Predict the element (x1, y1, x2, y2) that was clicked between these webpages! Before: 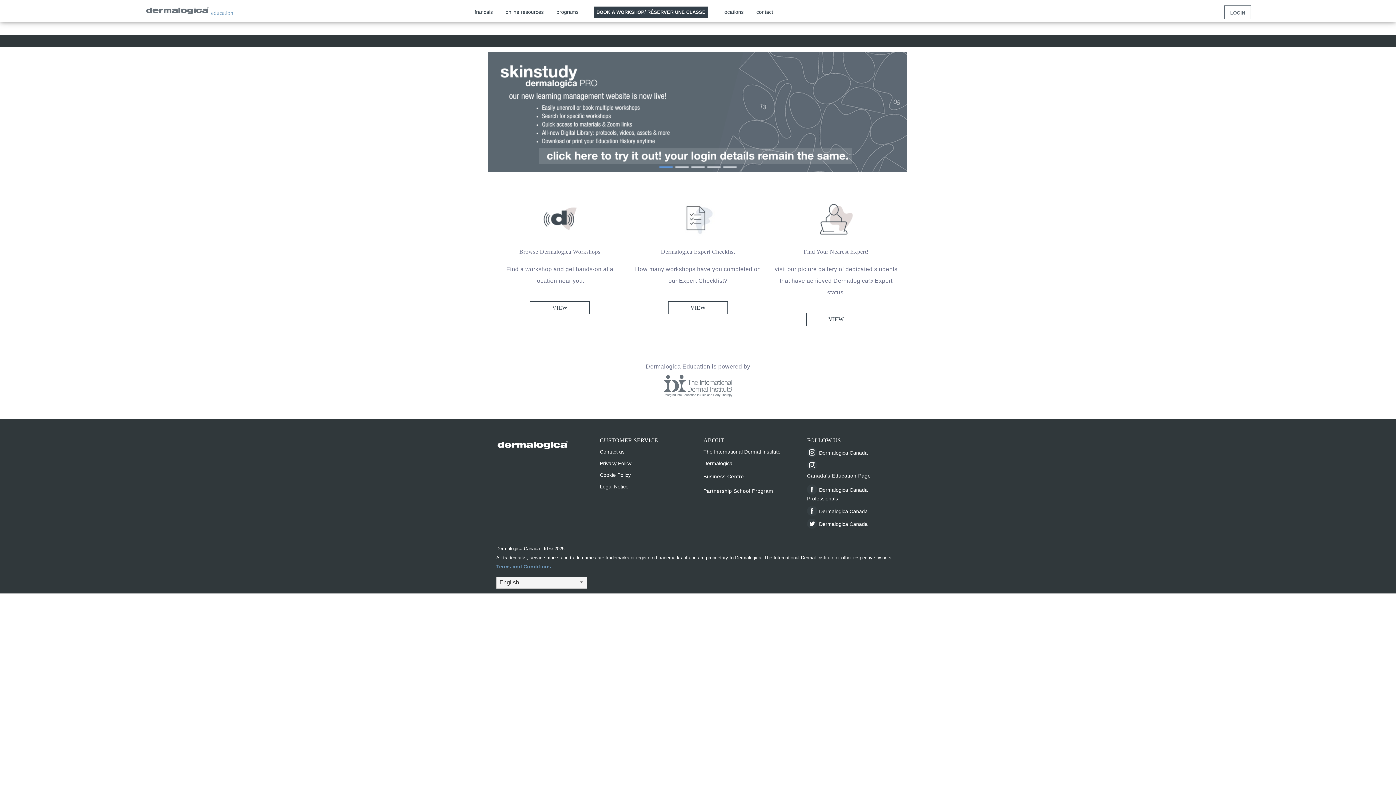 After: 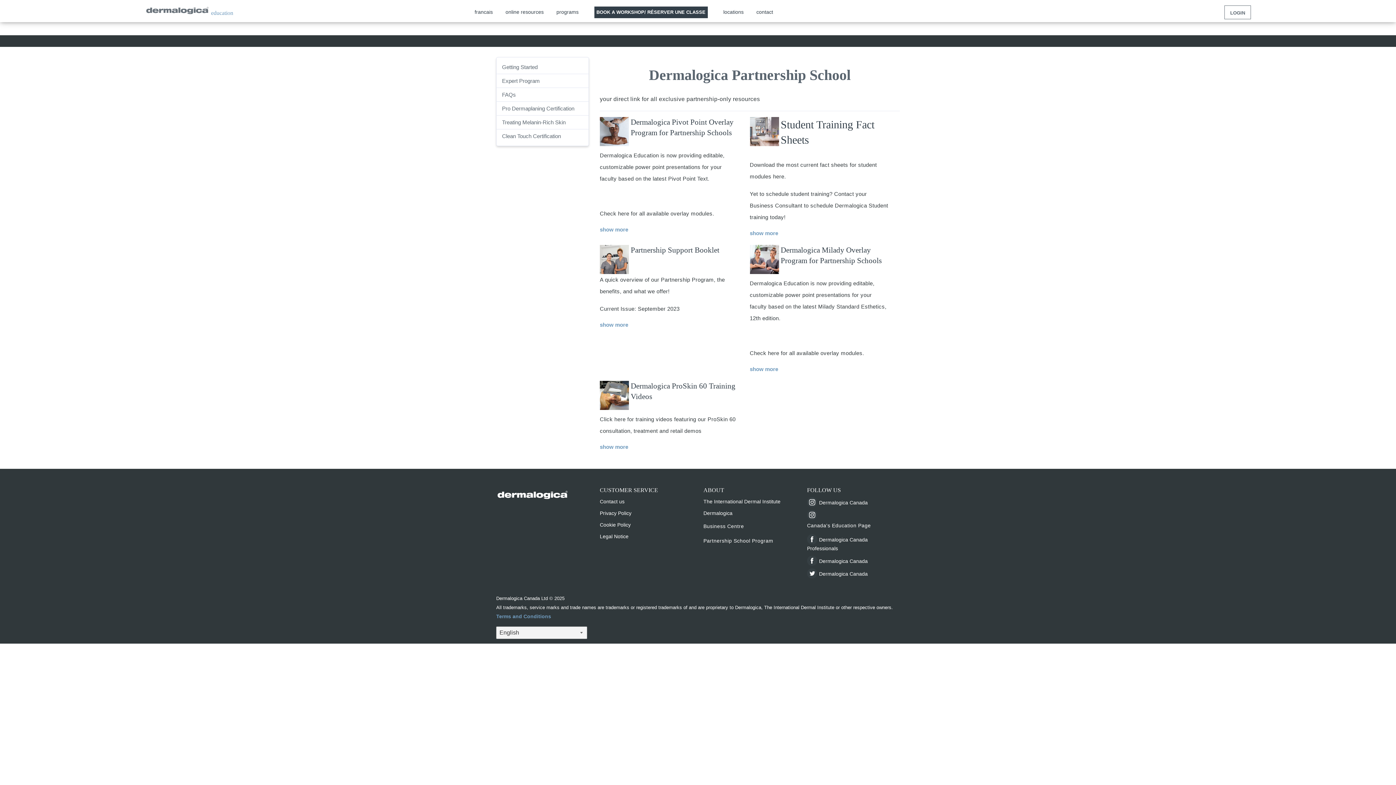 Action: label: Partnership School Program bbox: (703, 485, 796, 496)